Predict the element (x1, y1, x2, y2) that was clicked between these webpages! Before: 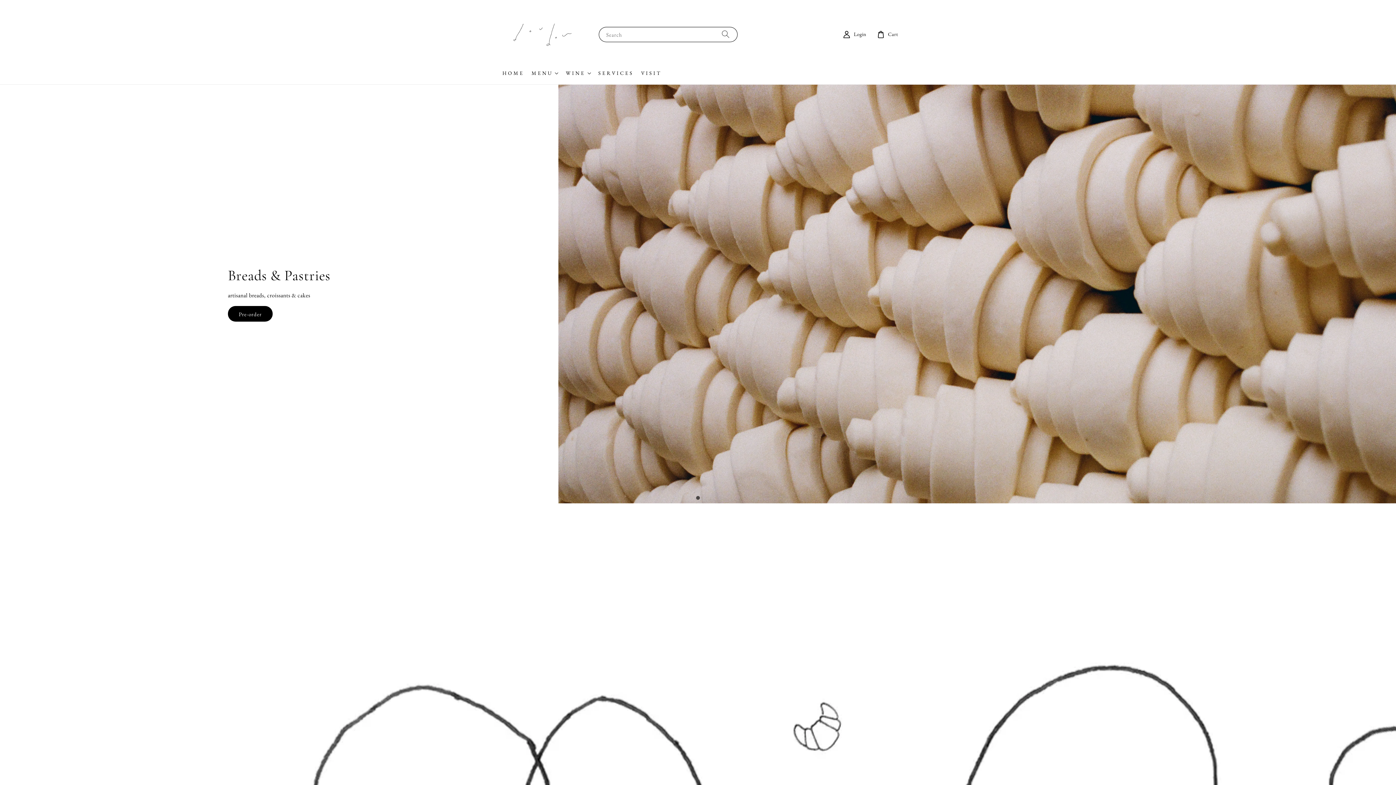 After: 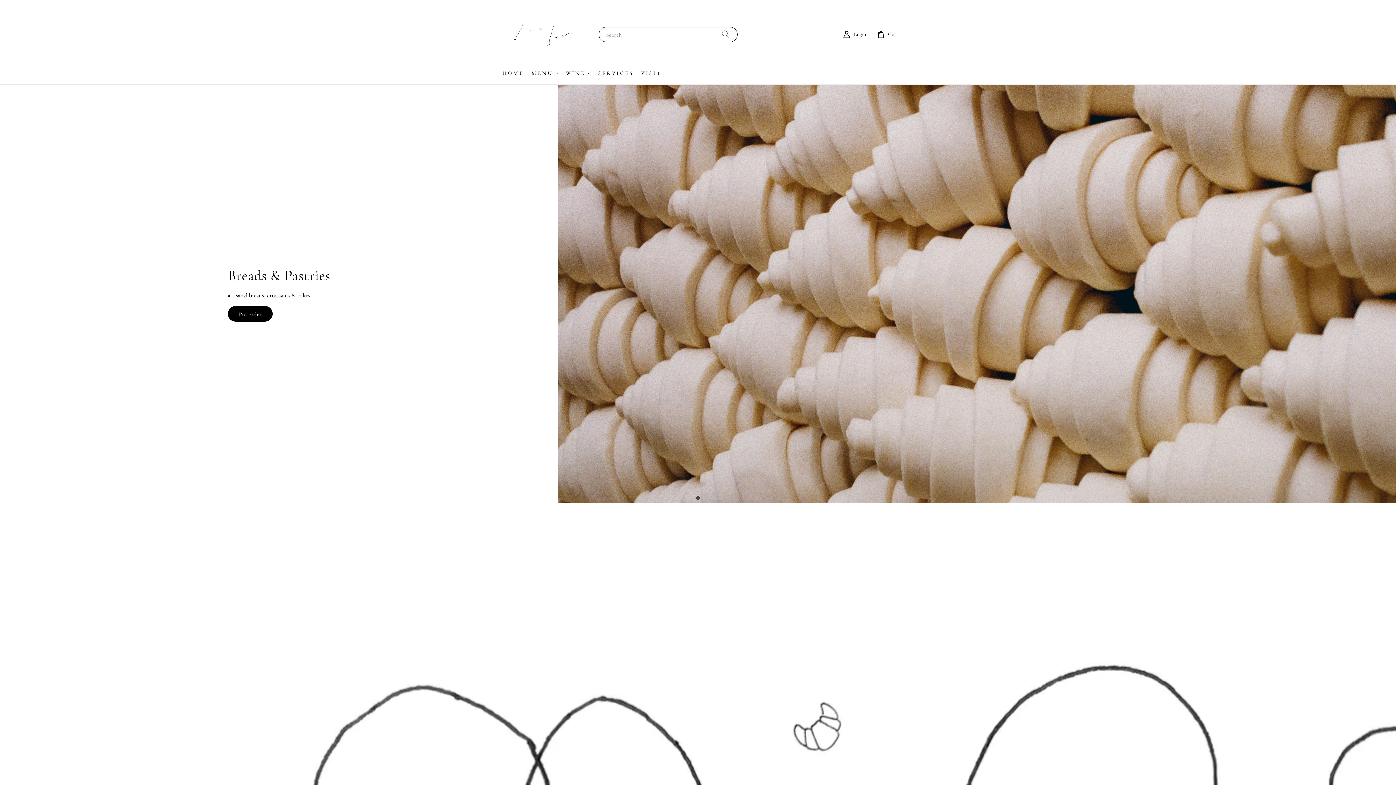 Action: label: H O M E bbox: (498, 65, 527, 80)